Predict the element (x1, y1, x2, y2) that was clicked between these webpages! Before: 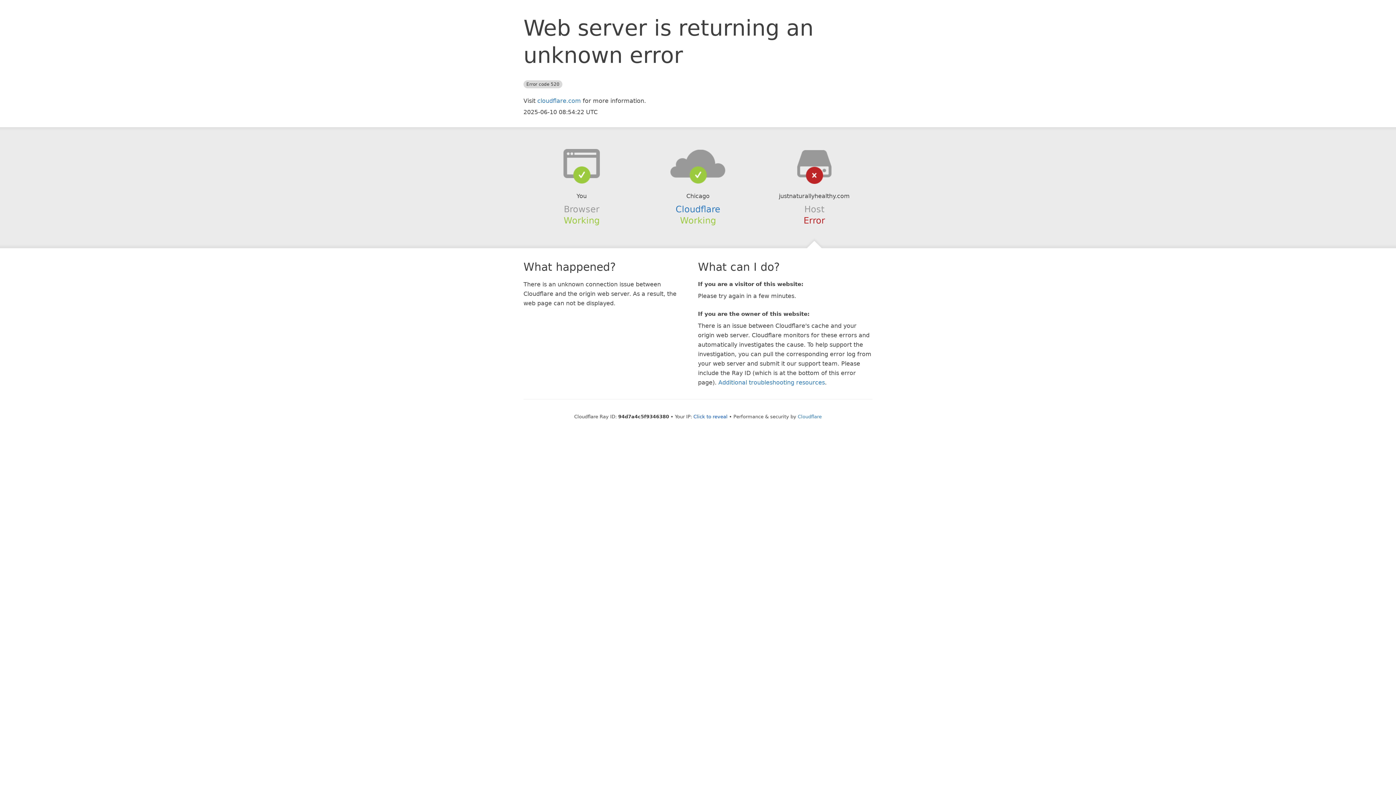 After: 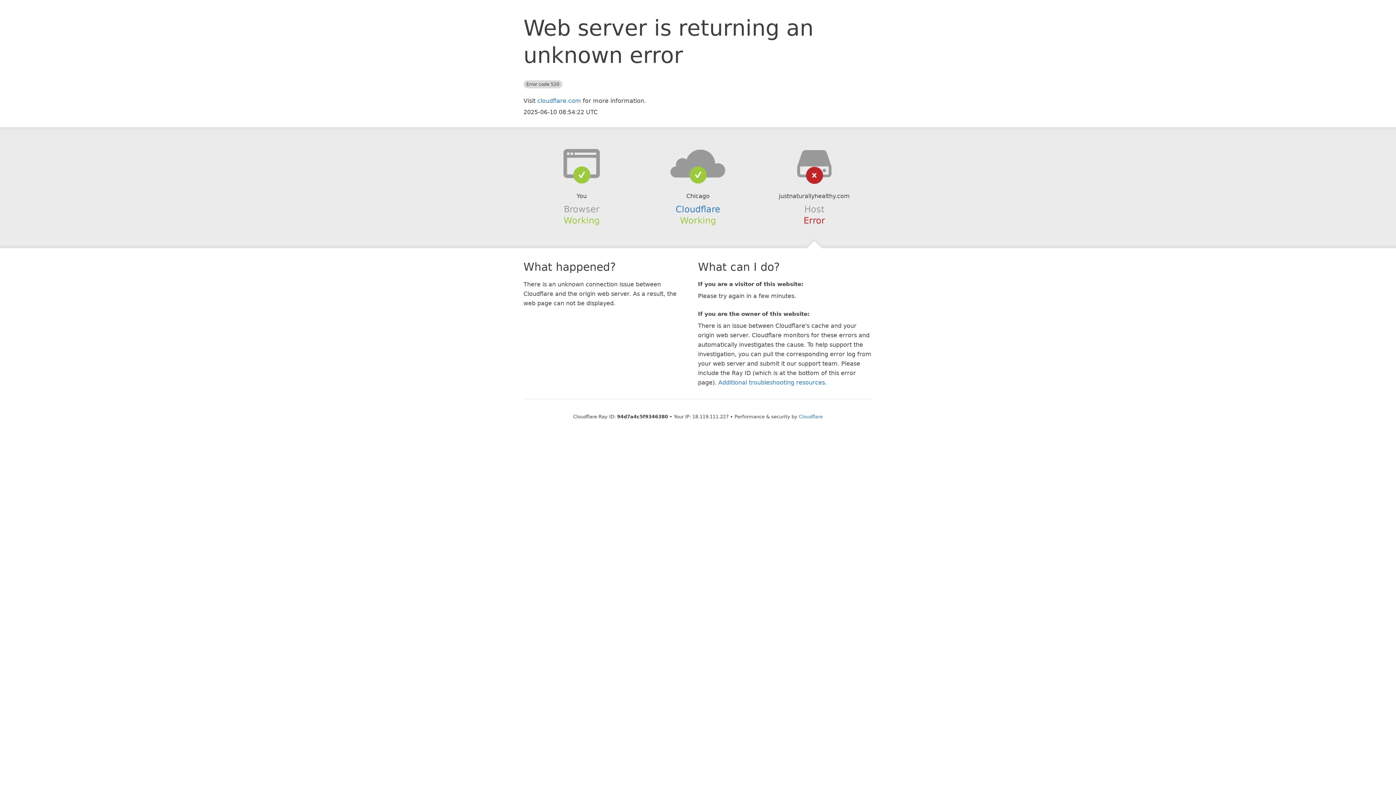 Action: label: Click to reveal bbox: (693, 414, 727, 419)